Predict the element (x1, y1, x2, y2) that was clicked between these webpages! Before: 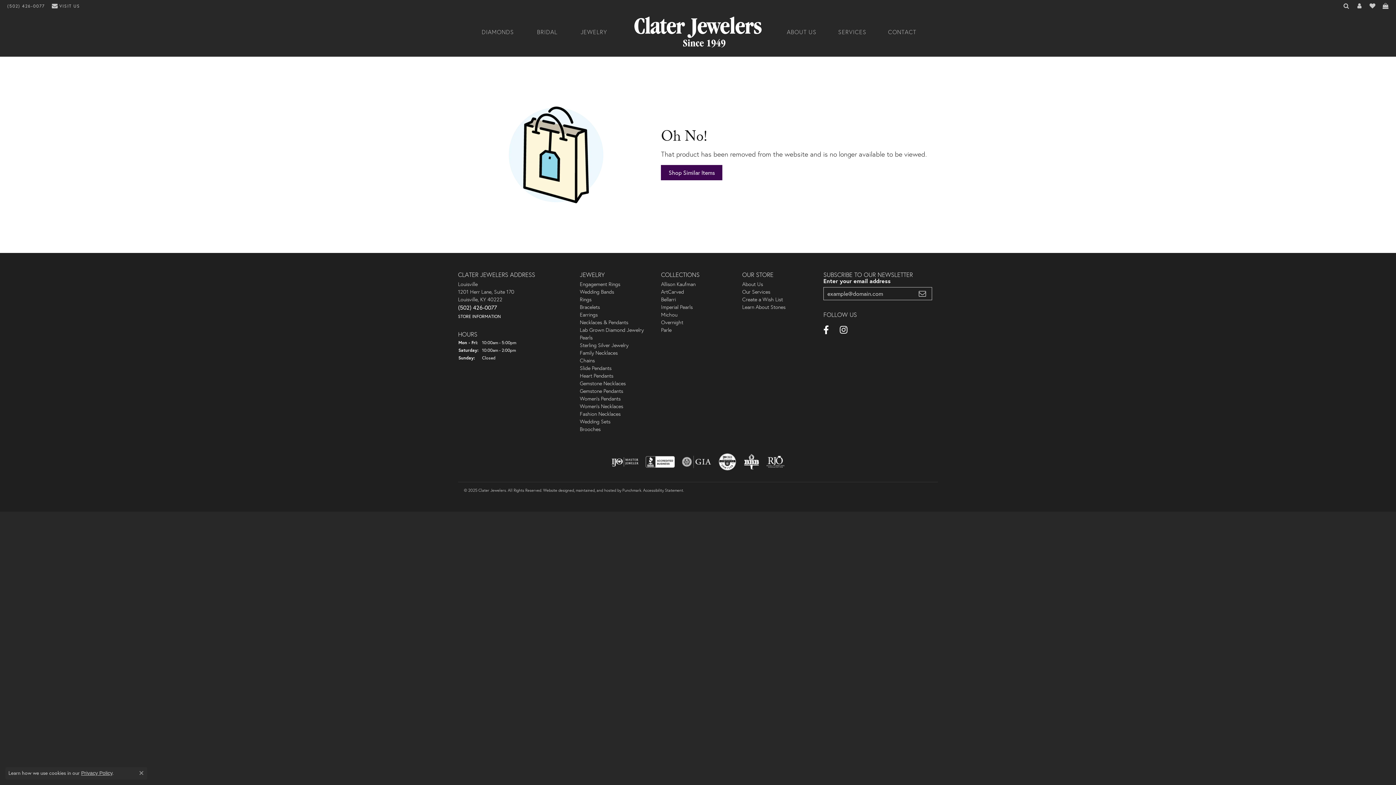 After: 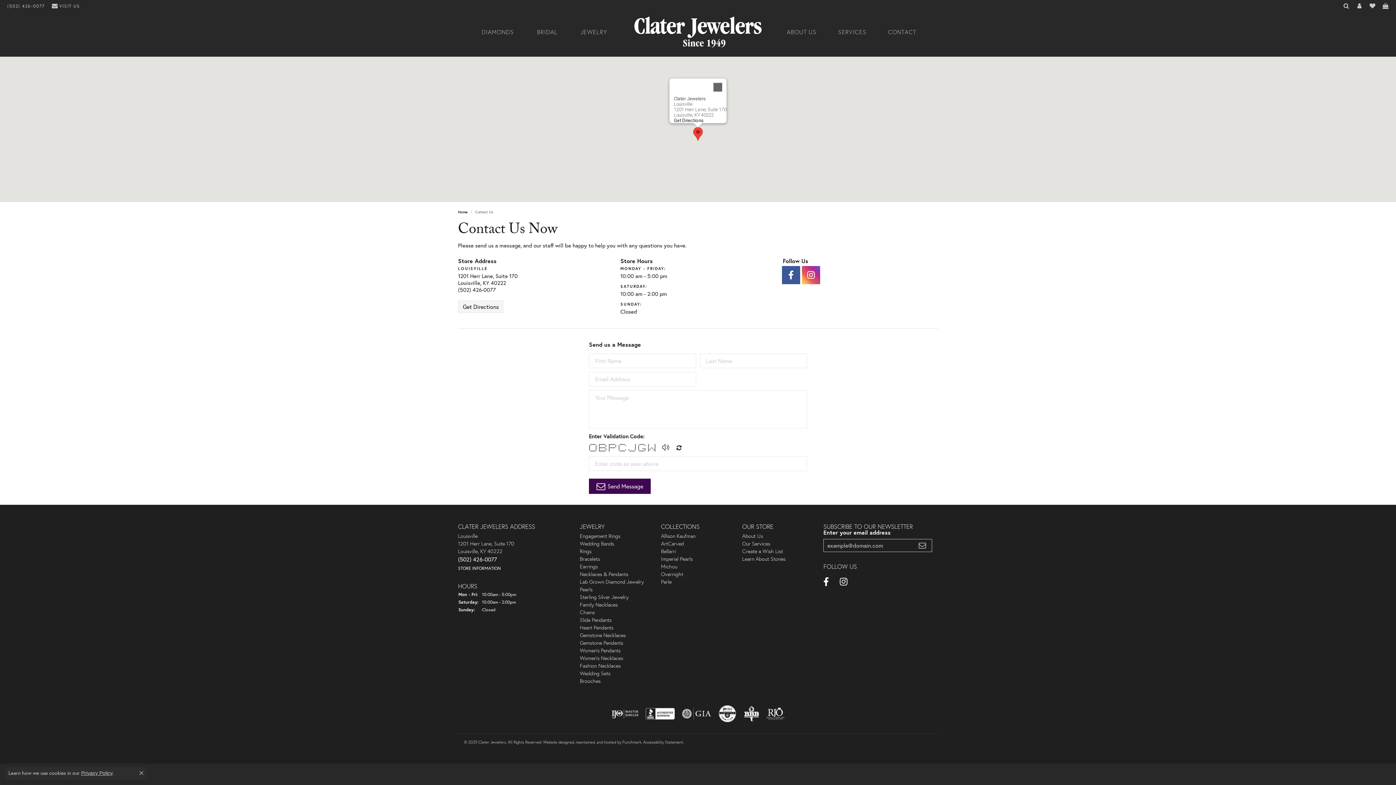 Action: bbox: (458, 312, 501, 319) label: STORE INFORMATION